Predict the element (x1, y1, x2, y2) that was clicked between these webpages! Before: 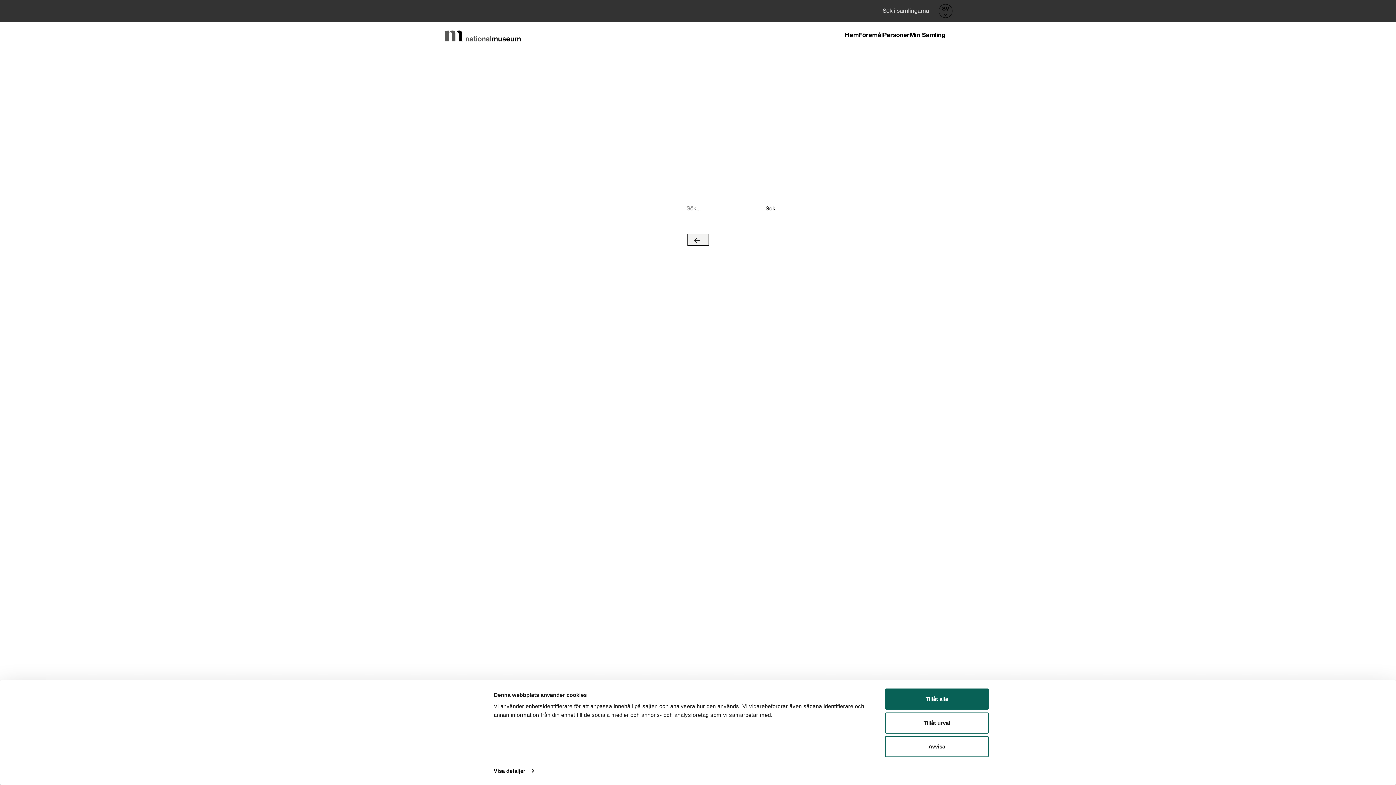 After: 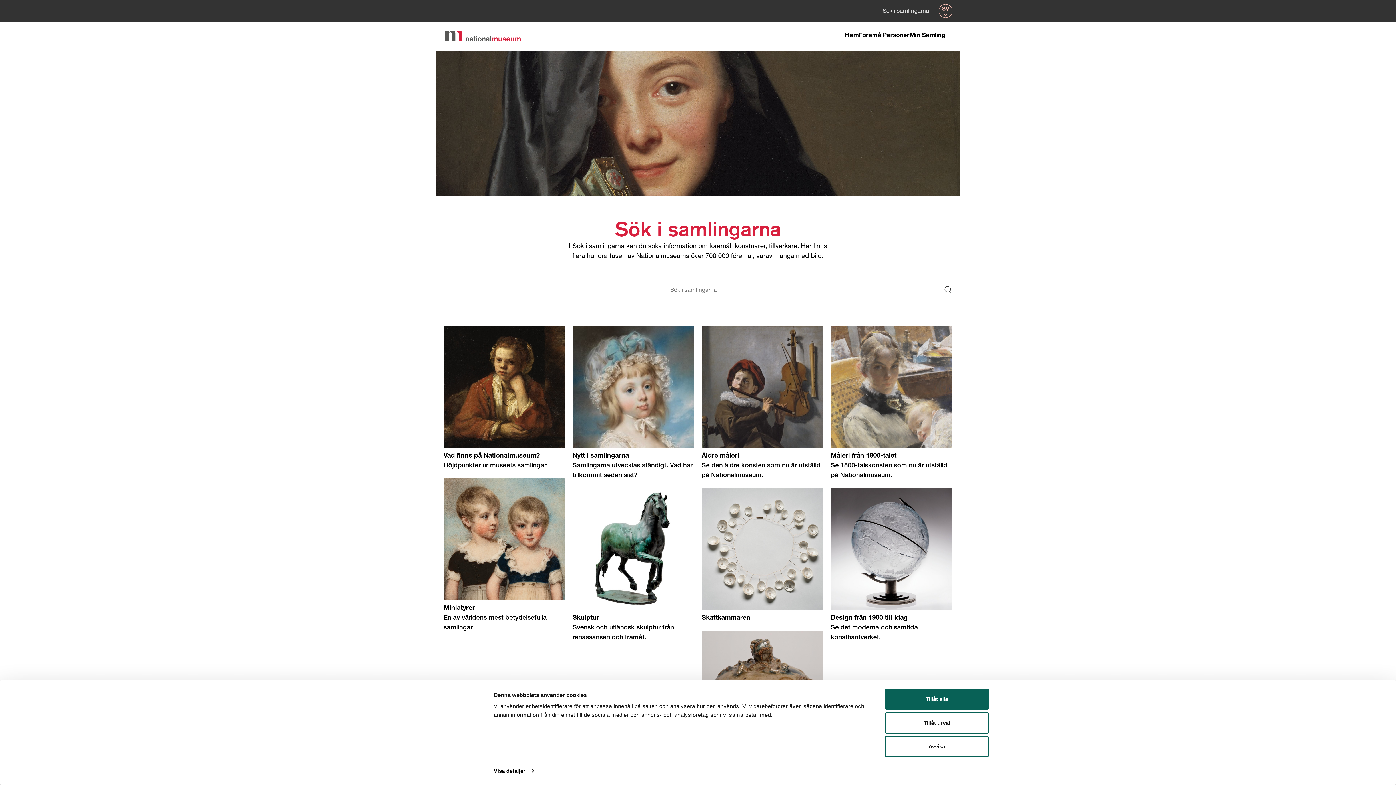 Action: bbox: (687, 234, 708, 245)